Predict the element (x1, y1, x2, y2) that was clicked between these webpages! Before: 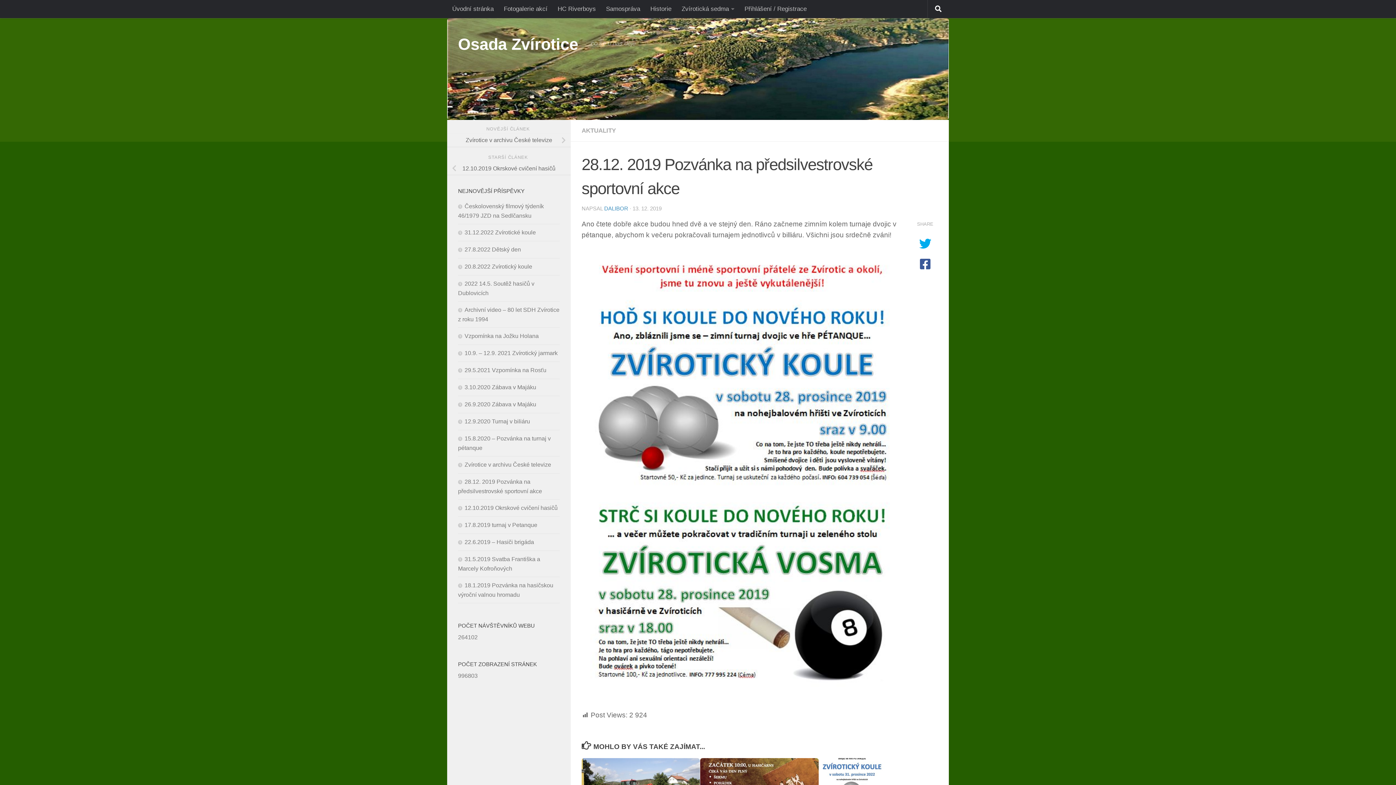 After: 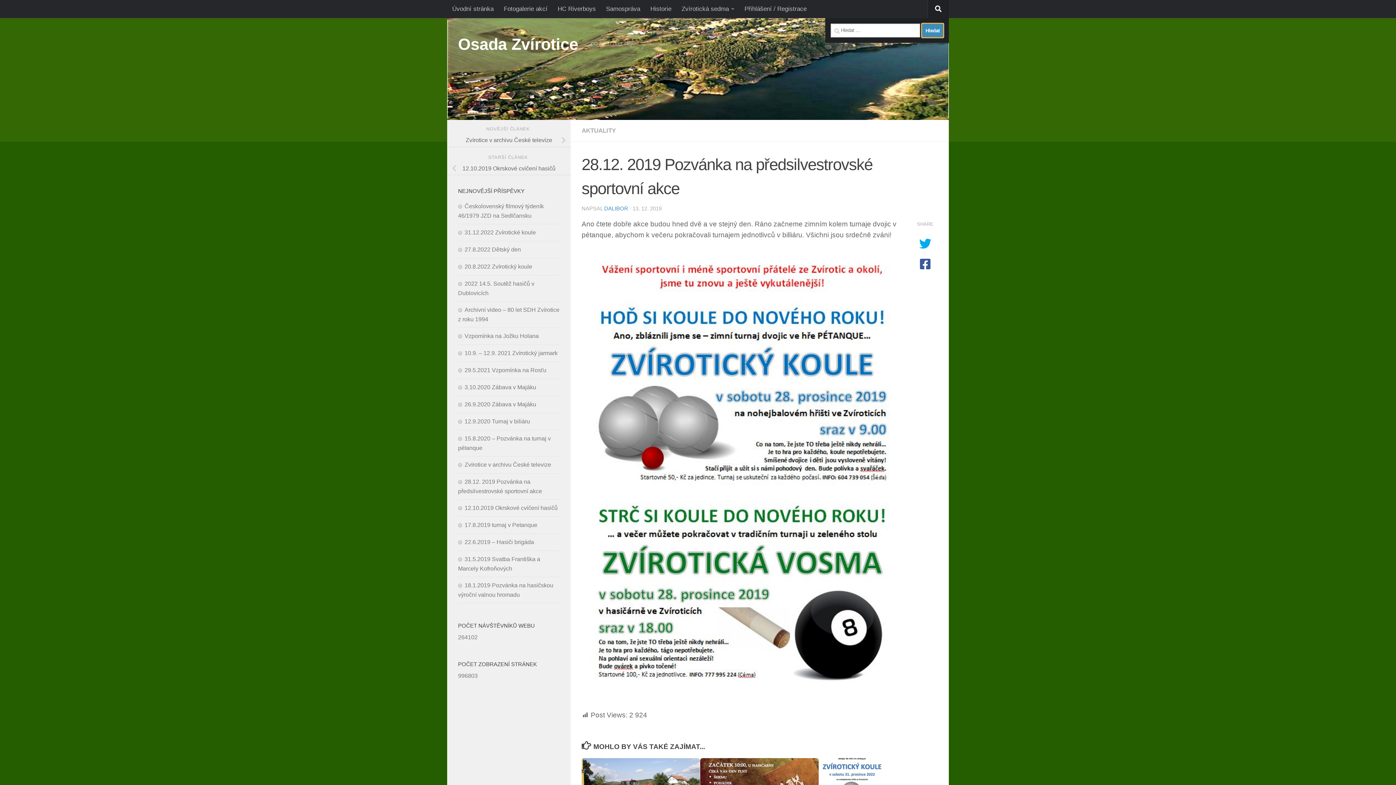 Action: bbox: (928, 0, 949, 18)